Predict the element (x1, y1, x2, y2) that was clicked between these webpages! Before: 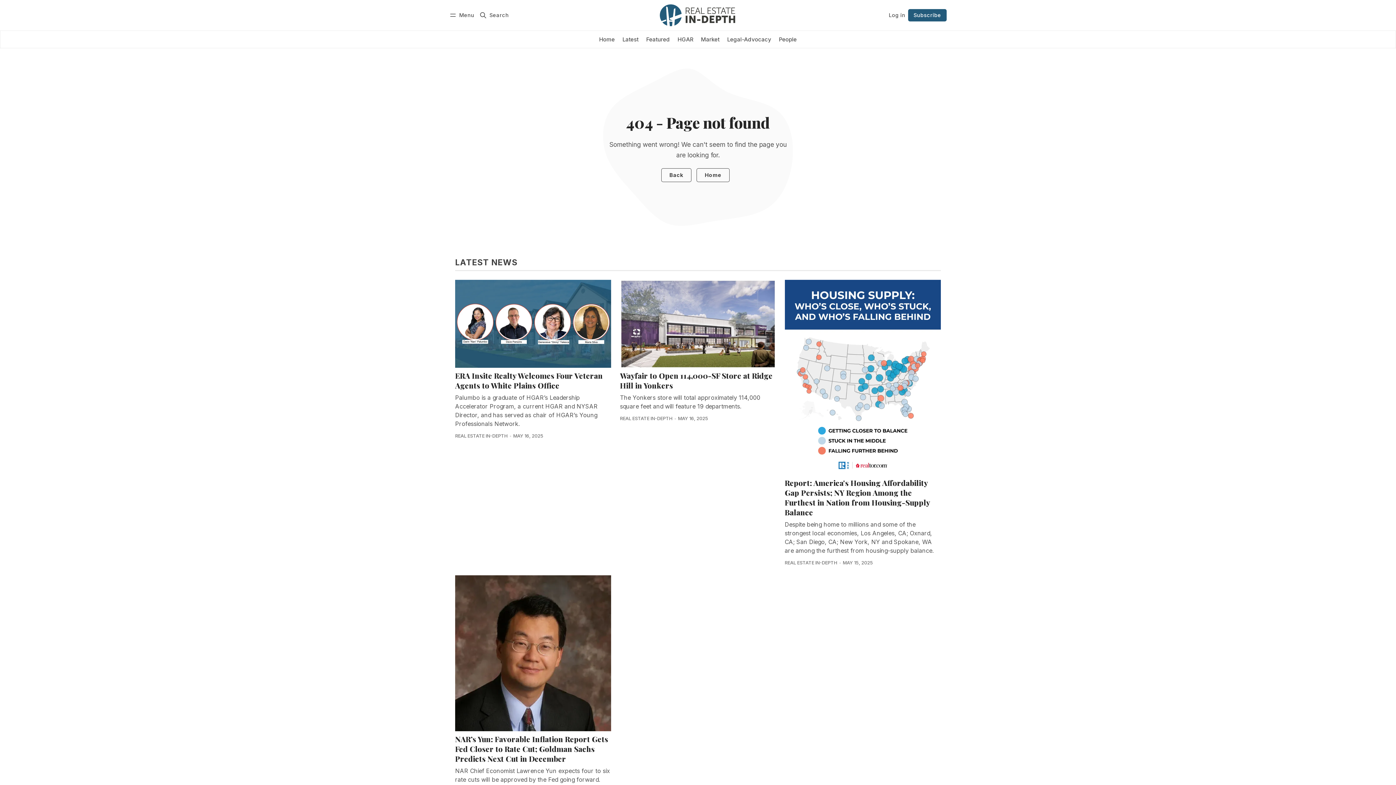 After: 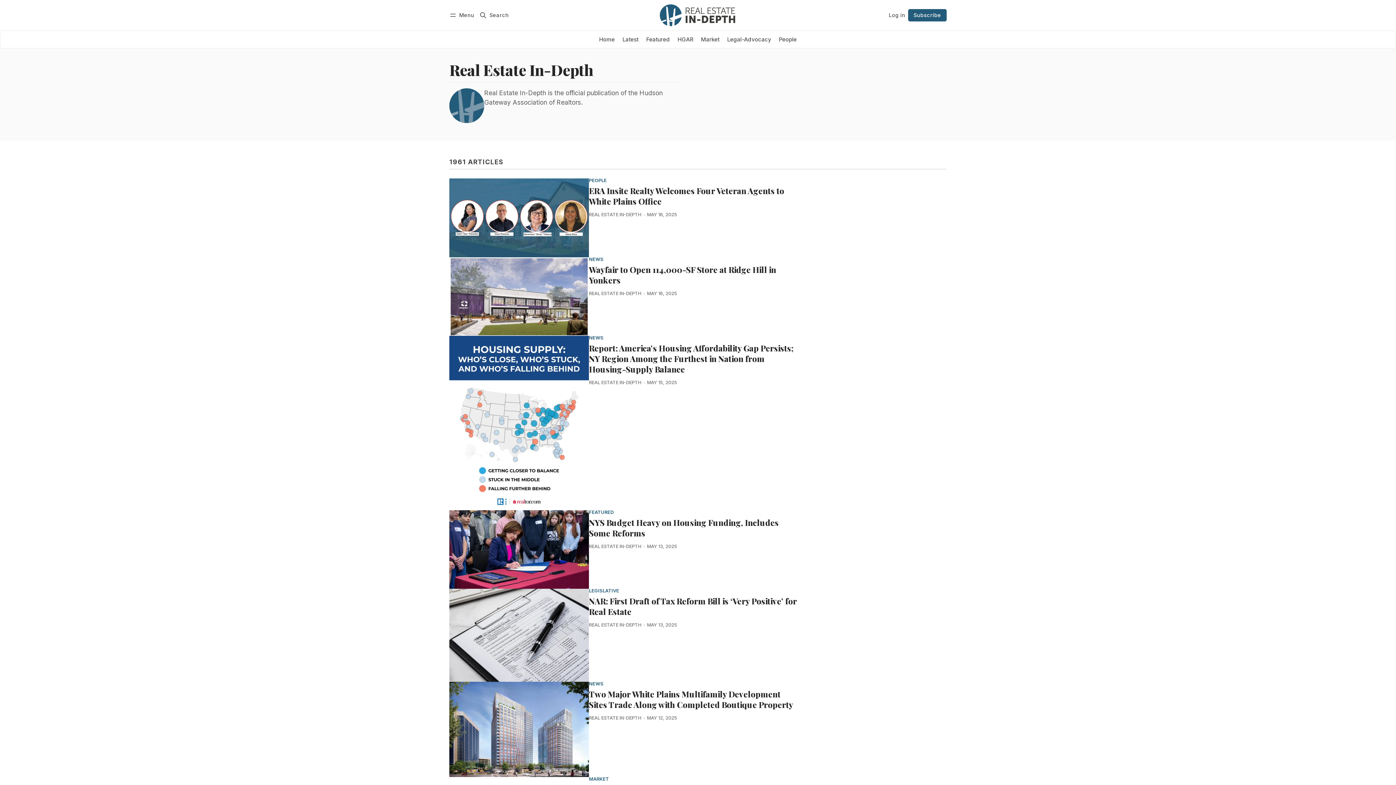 Action: label: REAL ESTATE IN-DEPTH bbox: (784, 560, 837, 565)